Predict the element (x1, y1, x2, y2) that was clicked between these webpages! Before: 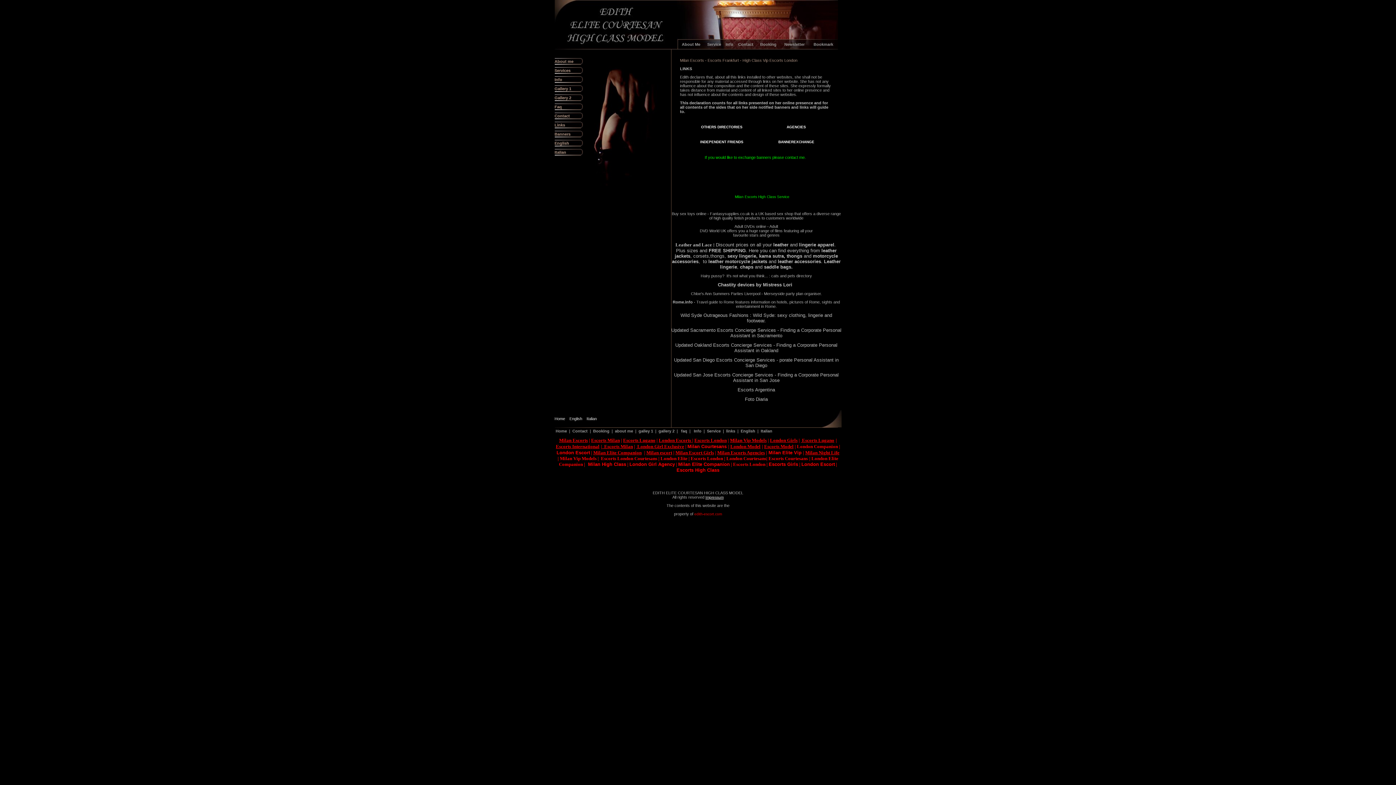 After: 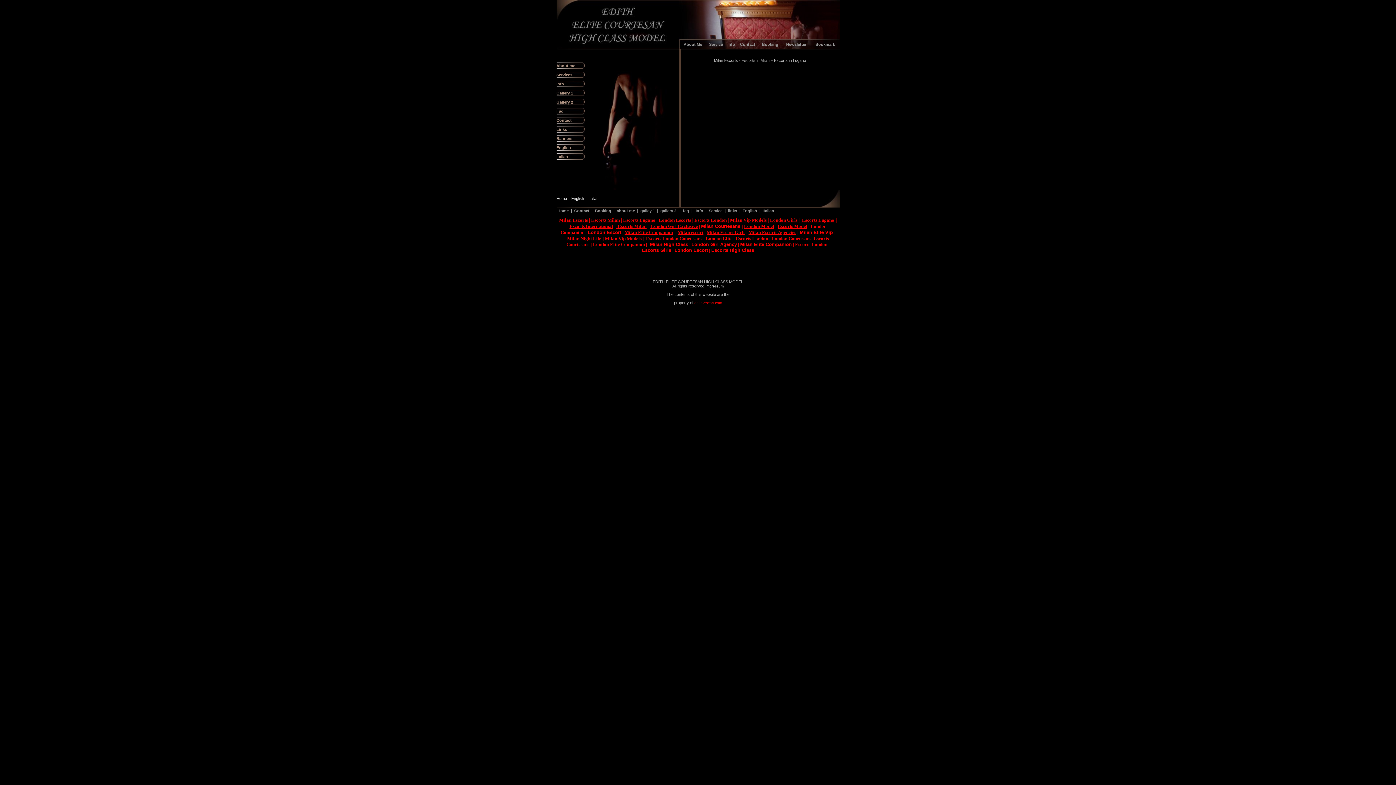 Action: bbox: (700, 140, 743, 144) label: INDEPENDENT FRIENDS